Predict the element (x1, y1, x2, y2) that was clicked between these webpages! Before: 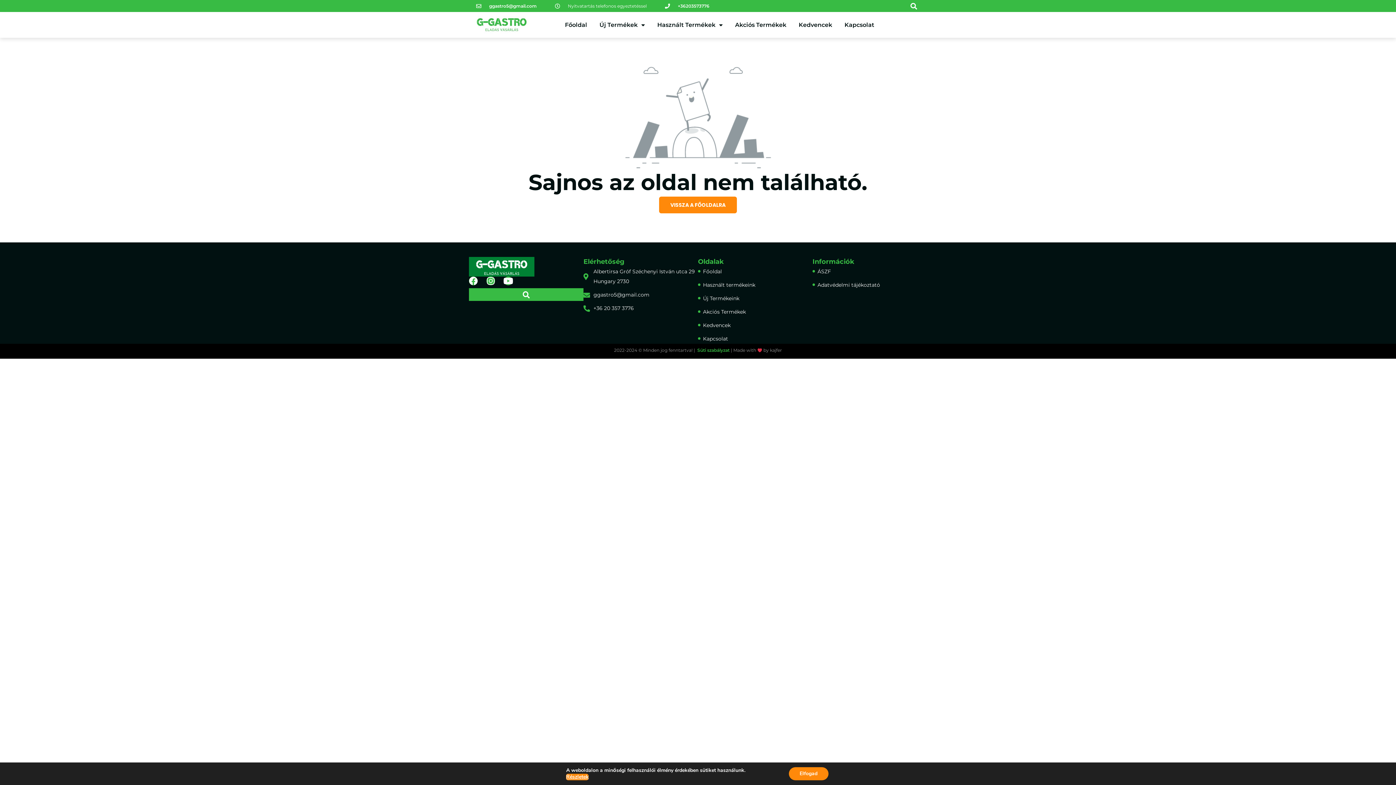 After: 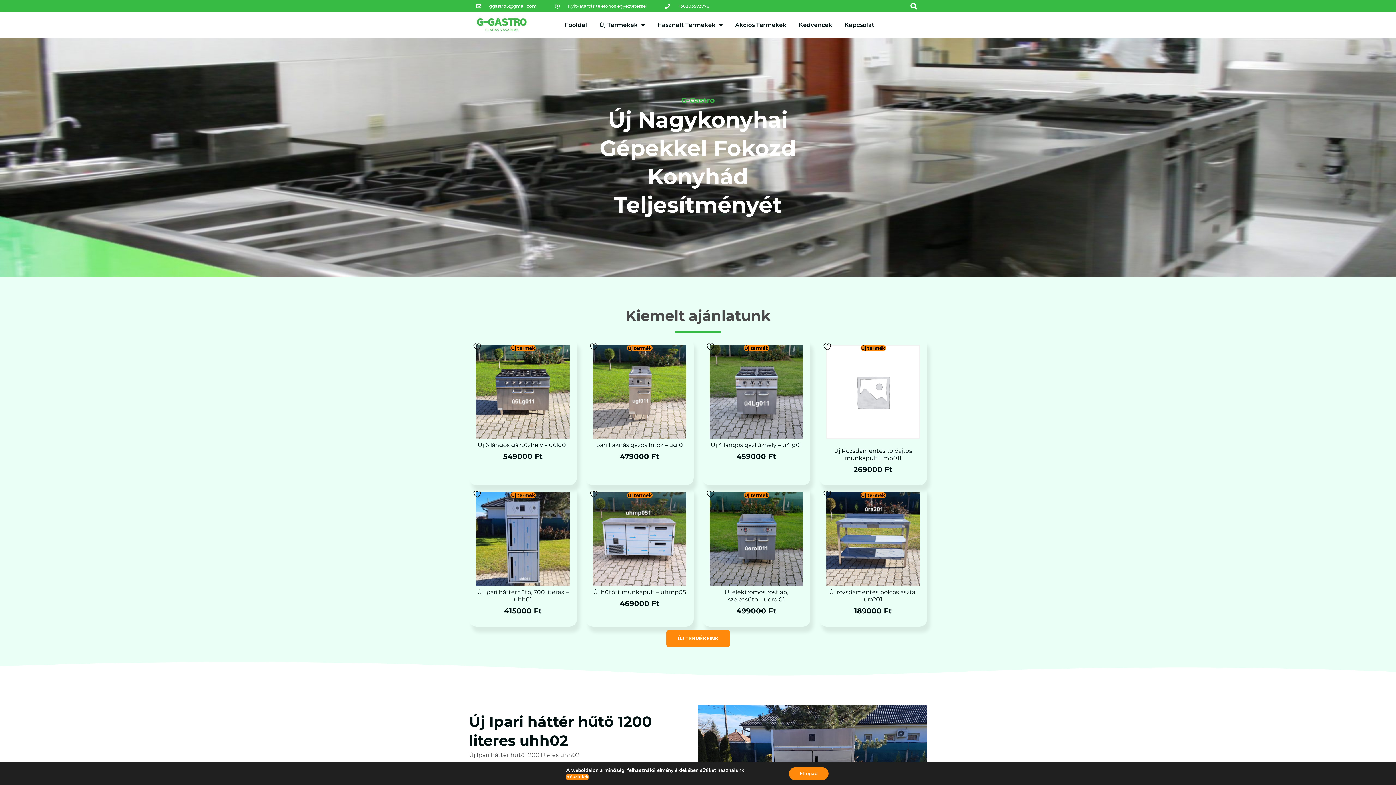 Action: bbox: (698, 293, 812, 303) label: Új Termékeink